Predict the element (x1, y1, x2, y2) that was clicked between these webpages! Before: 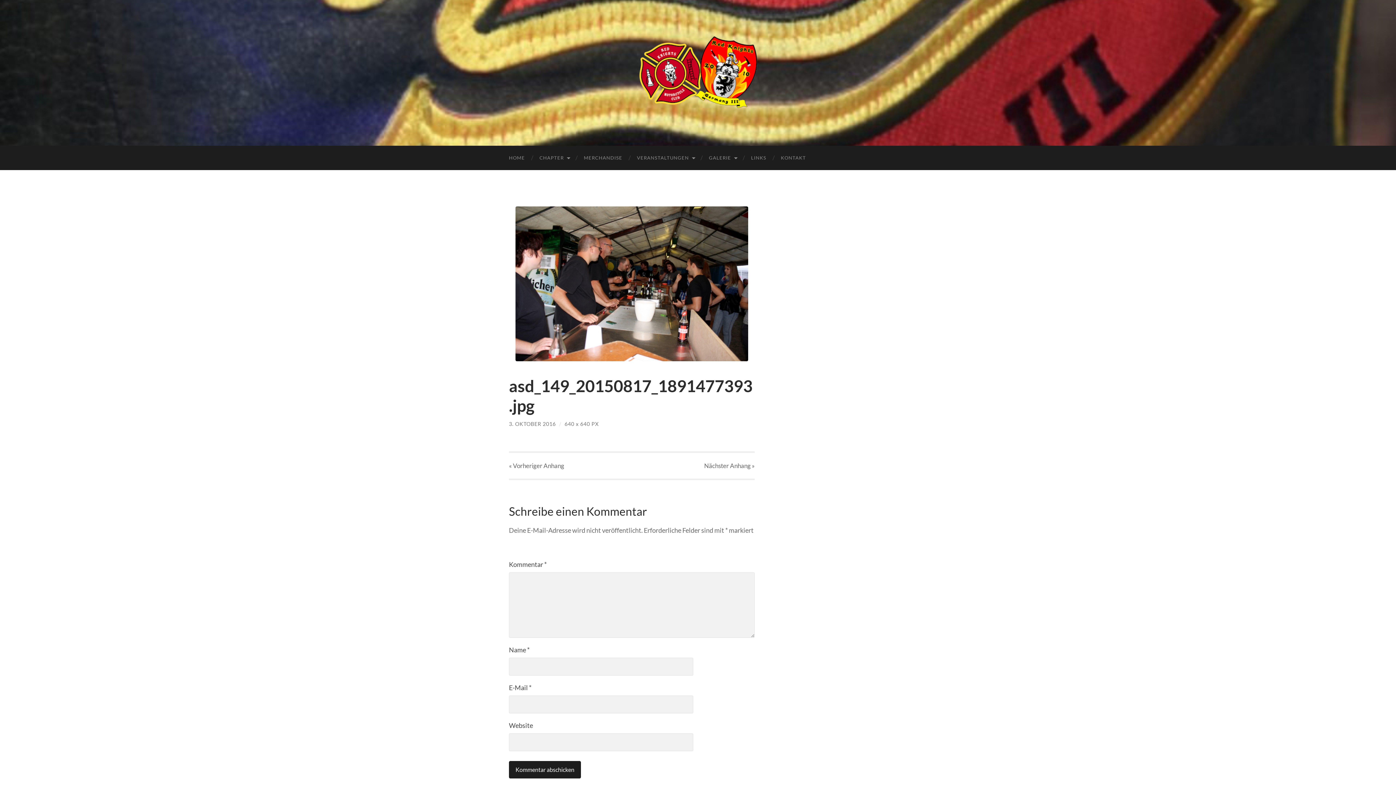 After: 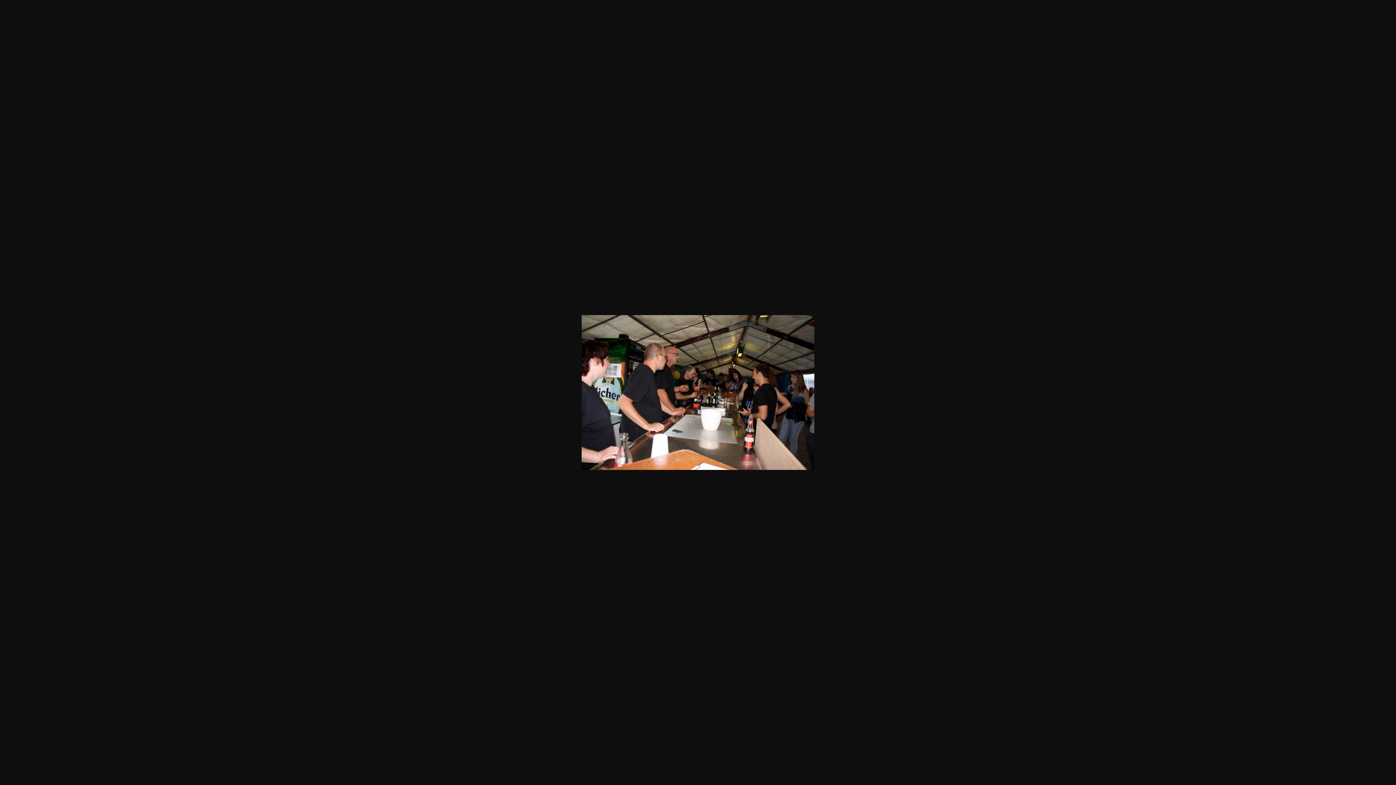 Action: bbox: (509, 206, 754, 361)